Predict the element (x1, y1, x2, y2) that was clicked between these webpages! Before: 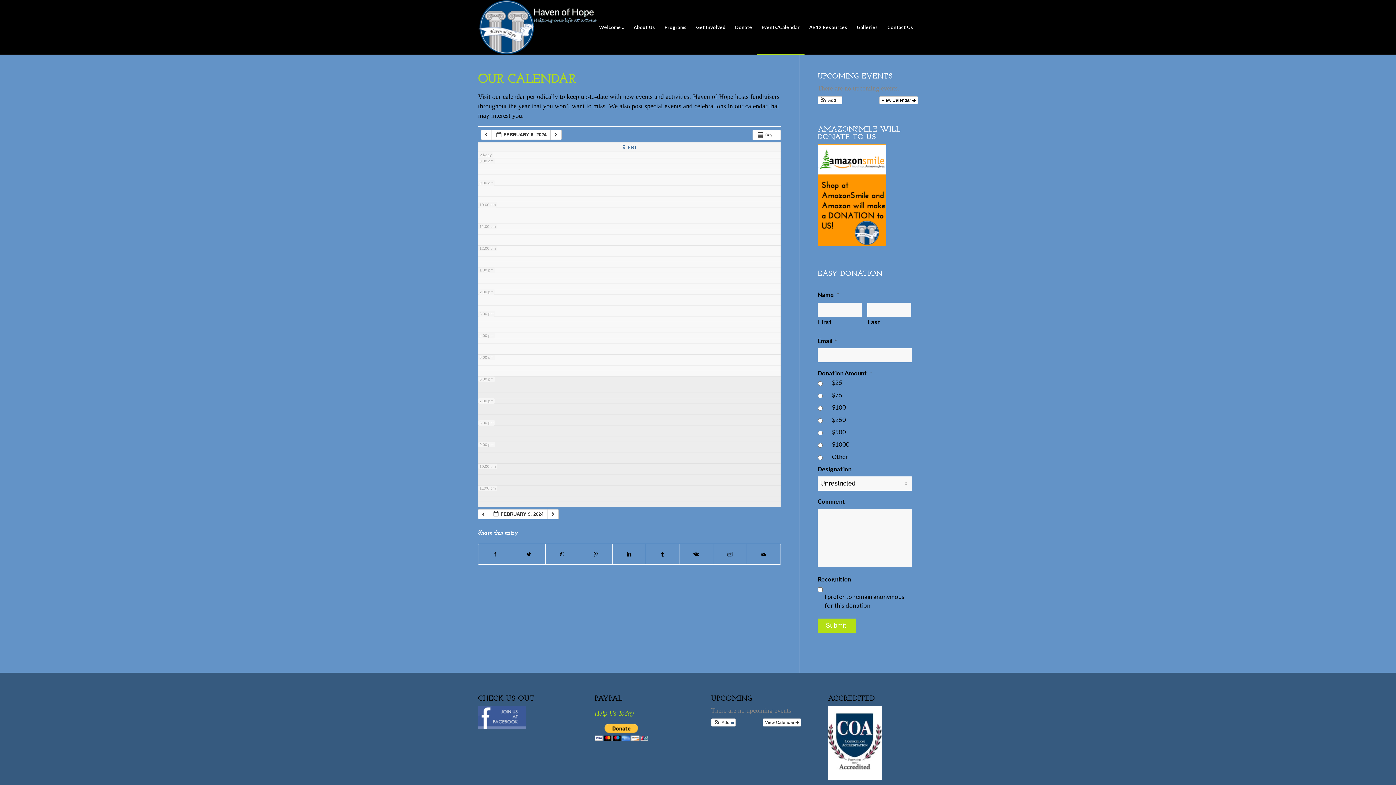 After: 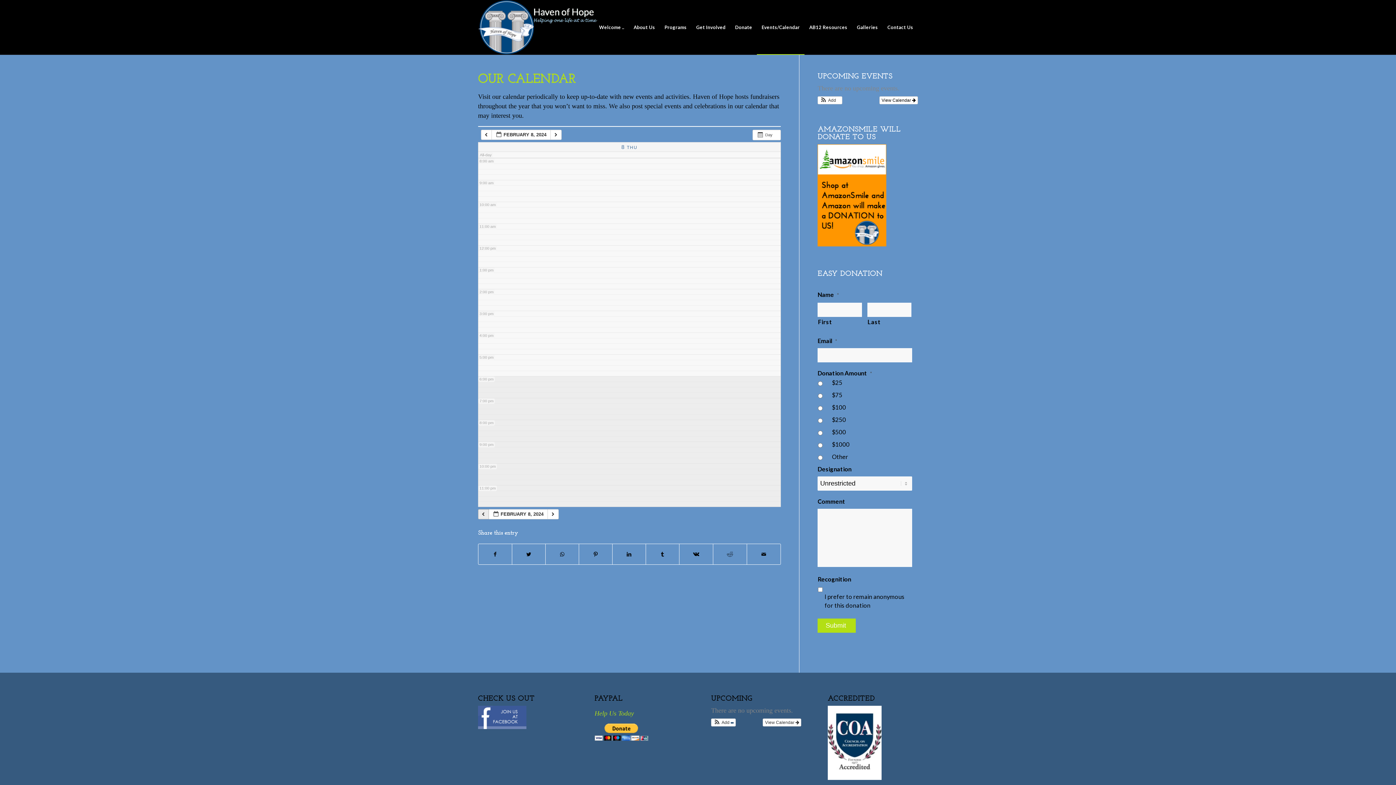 Action: label:   bbox: (478, 509, 489, 519)